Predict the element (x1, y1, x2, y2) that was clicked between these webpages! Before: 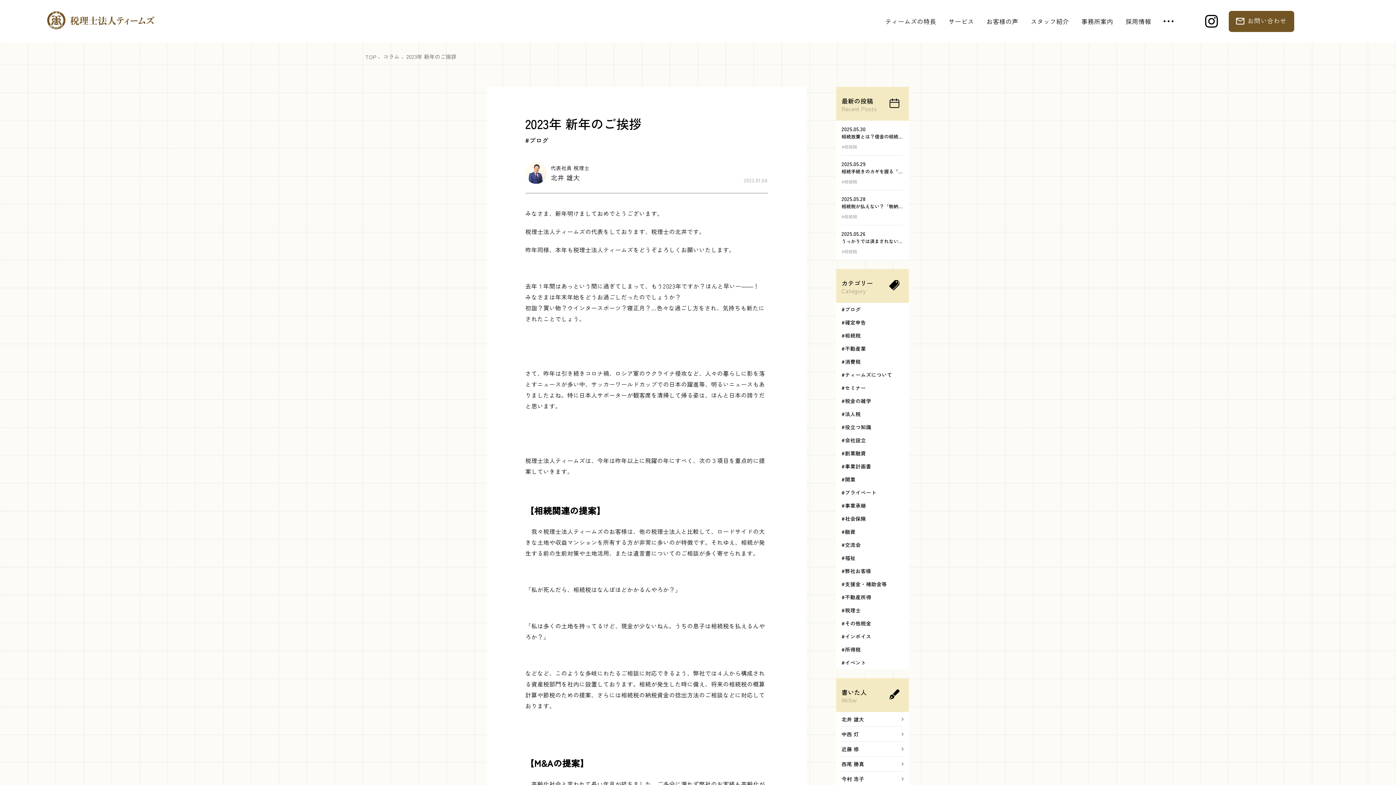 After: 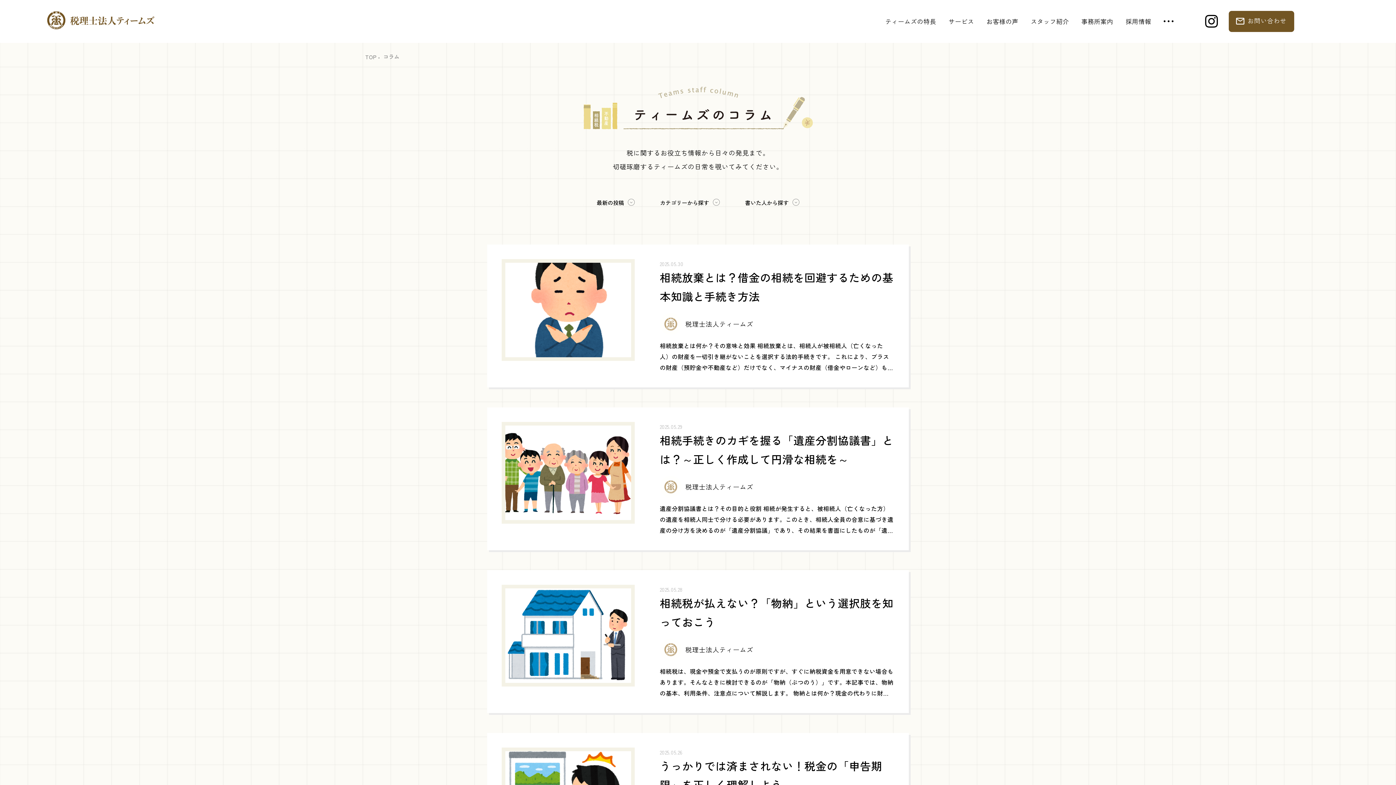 Action: bbox: (383, 52, 399, 60) label: コラム